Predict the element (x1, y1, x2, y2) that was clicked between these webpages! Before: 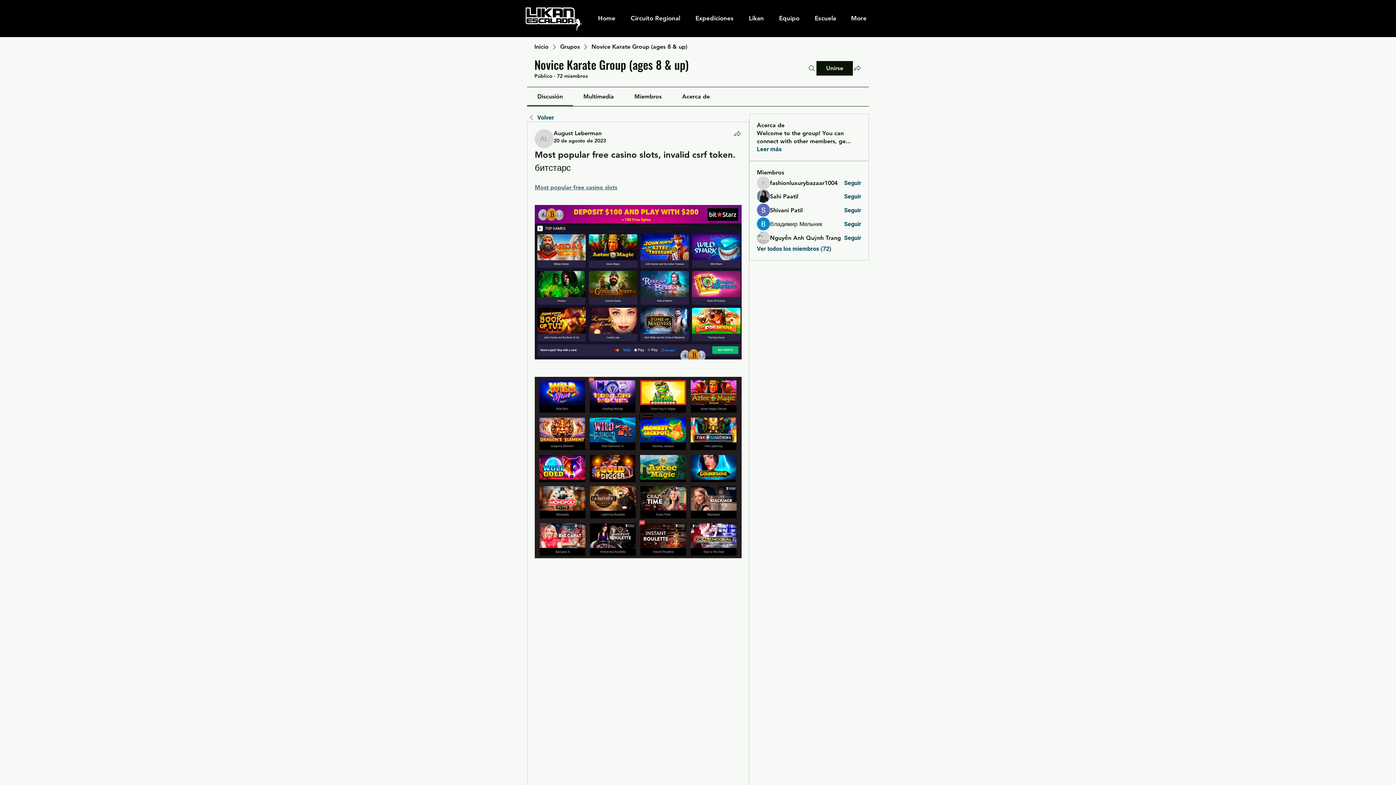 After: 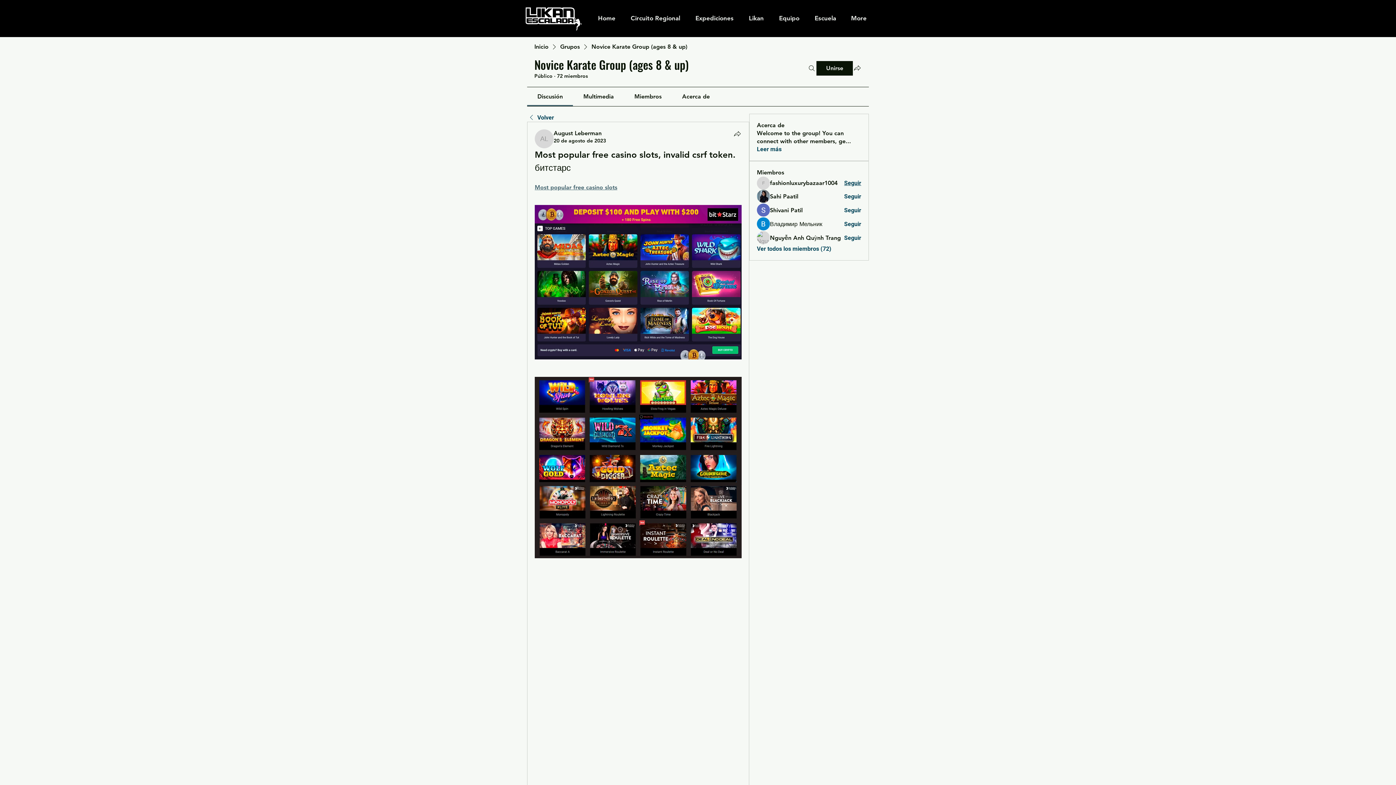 Action: bbox: (844, 179, 861, 187) label: Seguir